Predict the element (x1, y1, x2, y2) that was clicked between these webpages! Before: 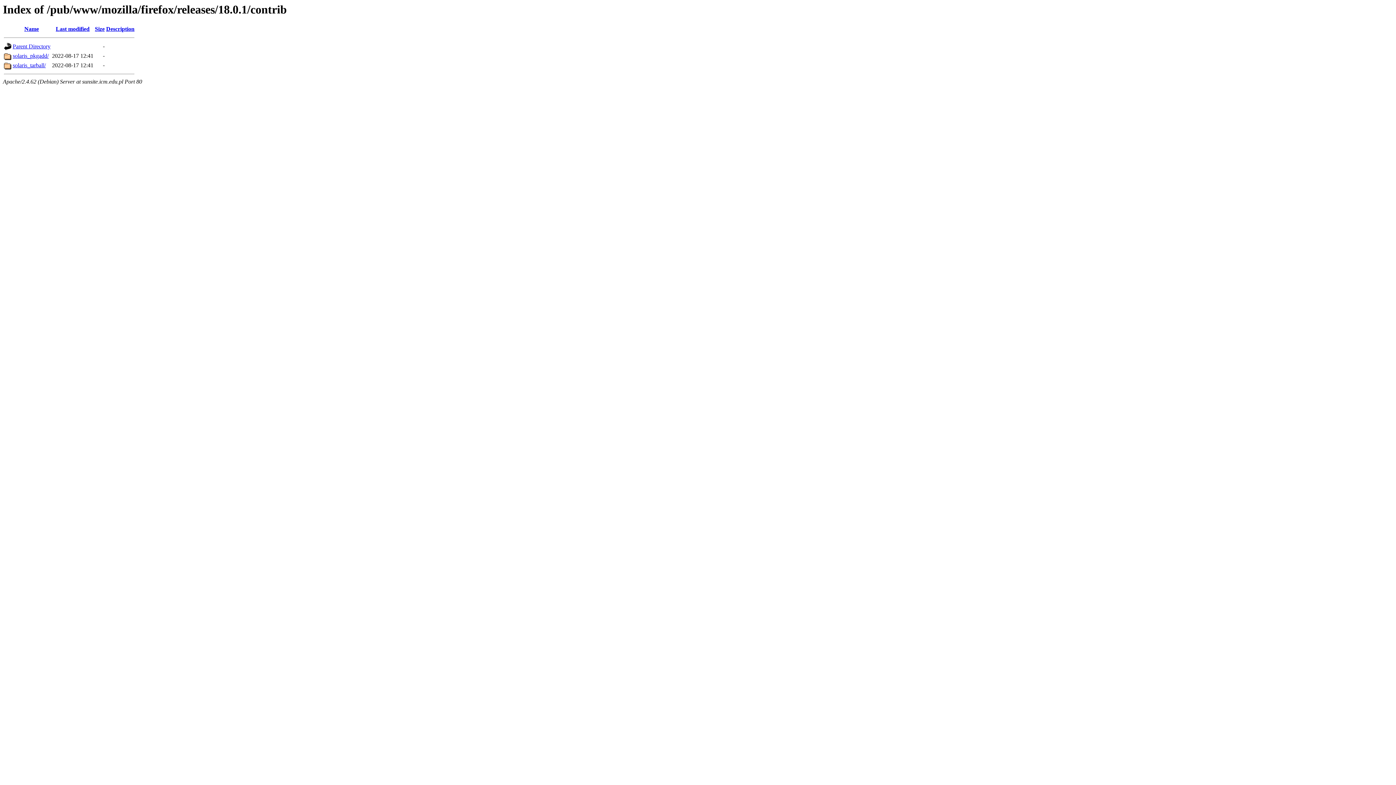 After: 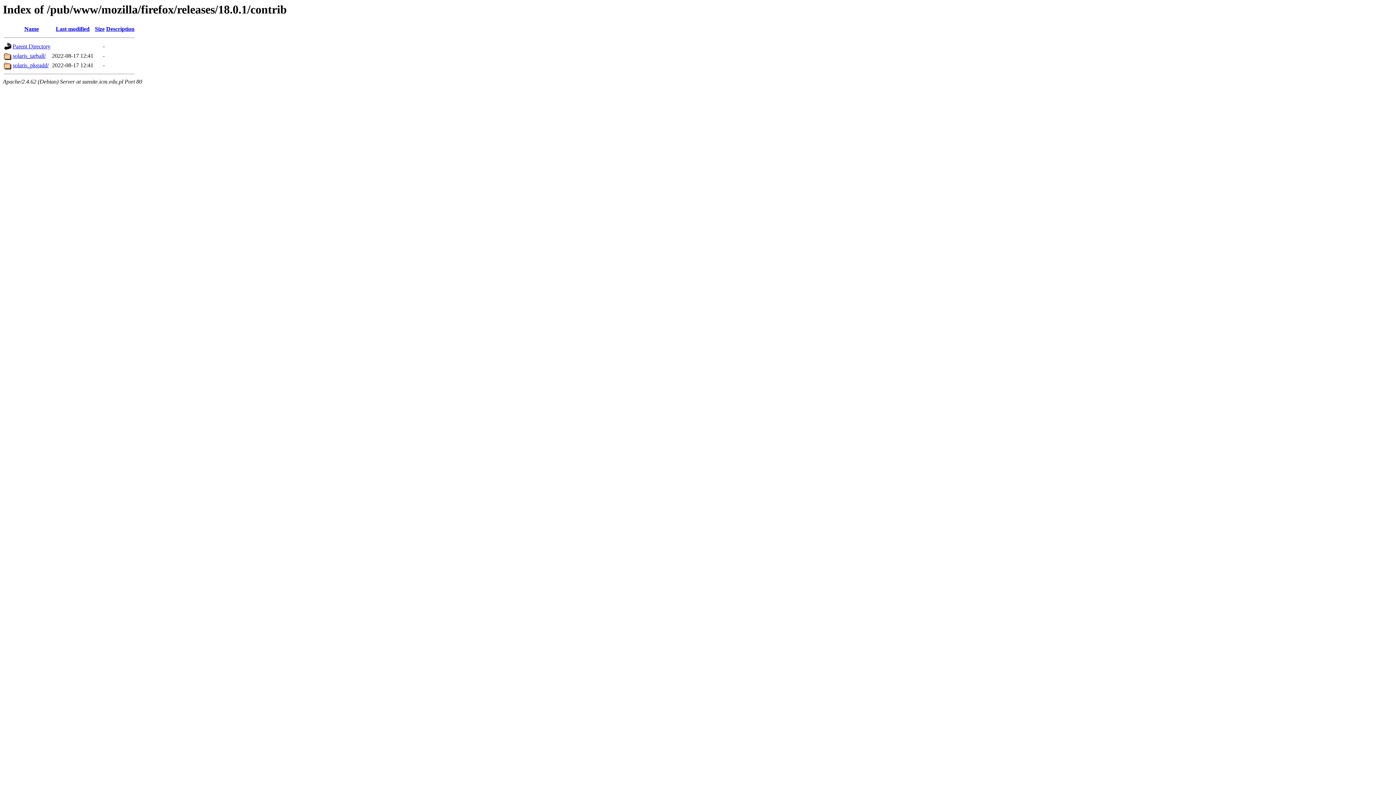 Action: bbox: (55, 25, 89, 32) label: Last modified